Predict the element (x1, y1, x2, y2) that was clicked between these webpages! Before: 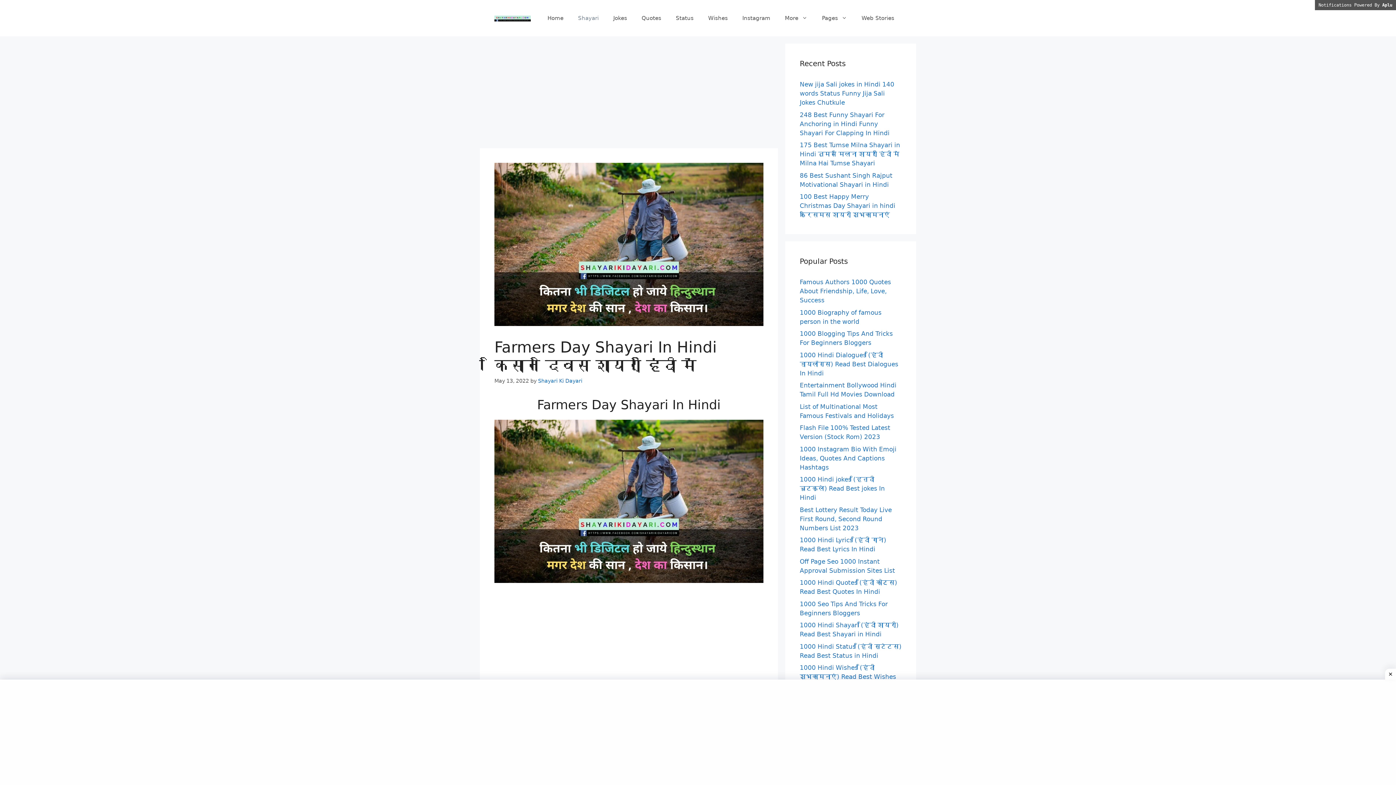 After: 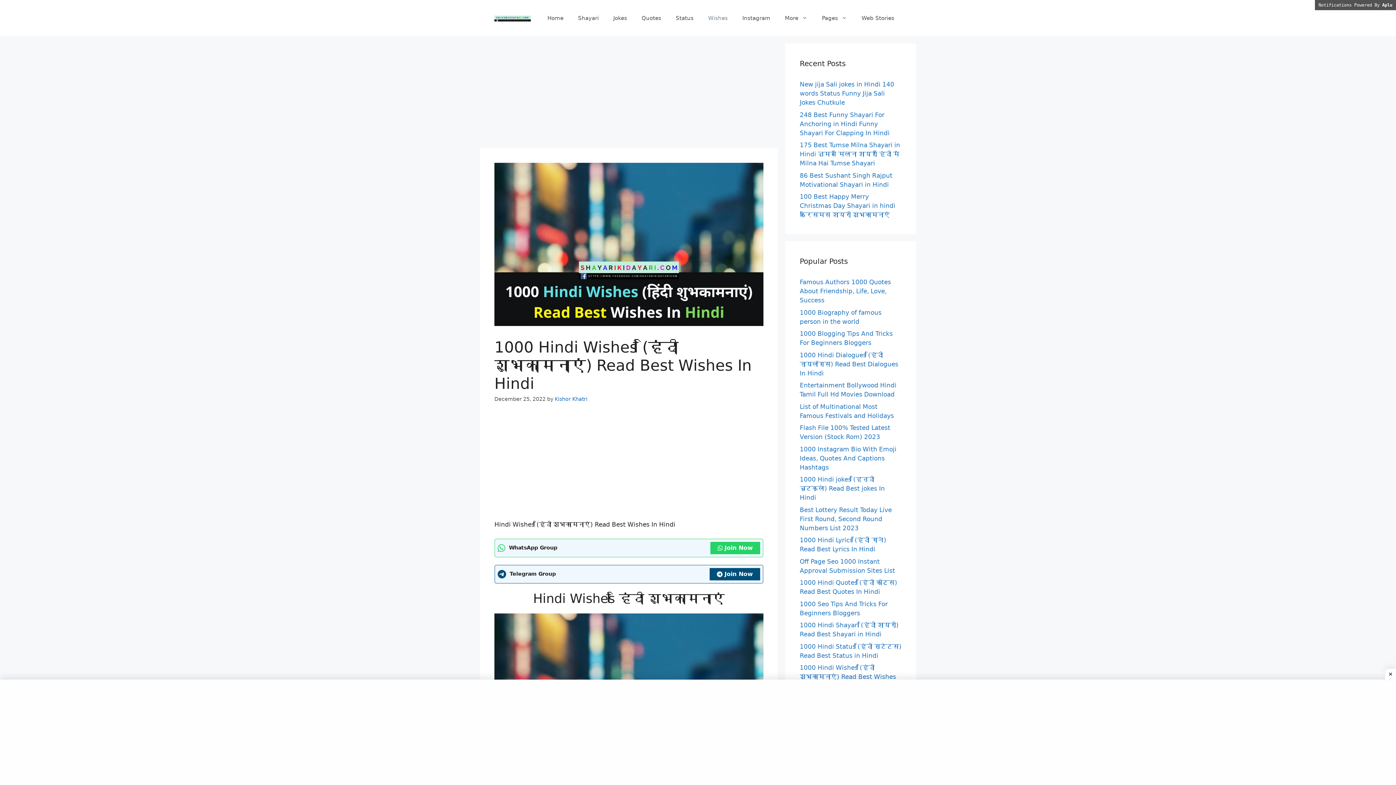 Action: label: 1000 Hindi Wishes (हिंदी शुभकामनाएं) Read Best Wishes In Hindi bbox: (800, 664, 896, 689)